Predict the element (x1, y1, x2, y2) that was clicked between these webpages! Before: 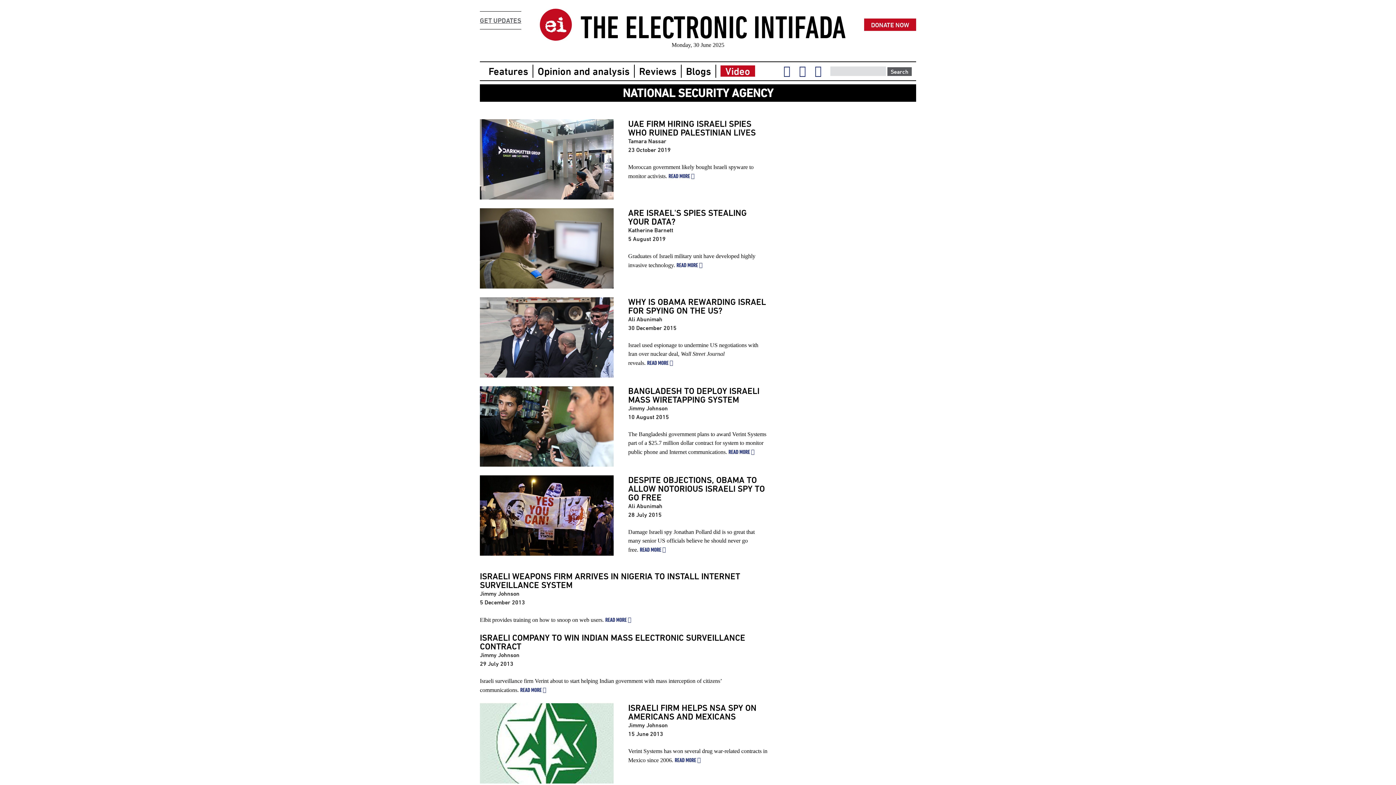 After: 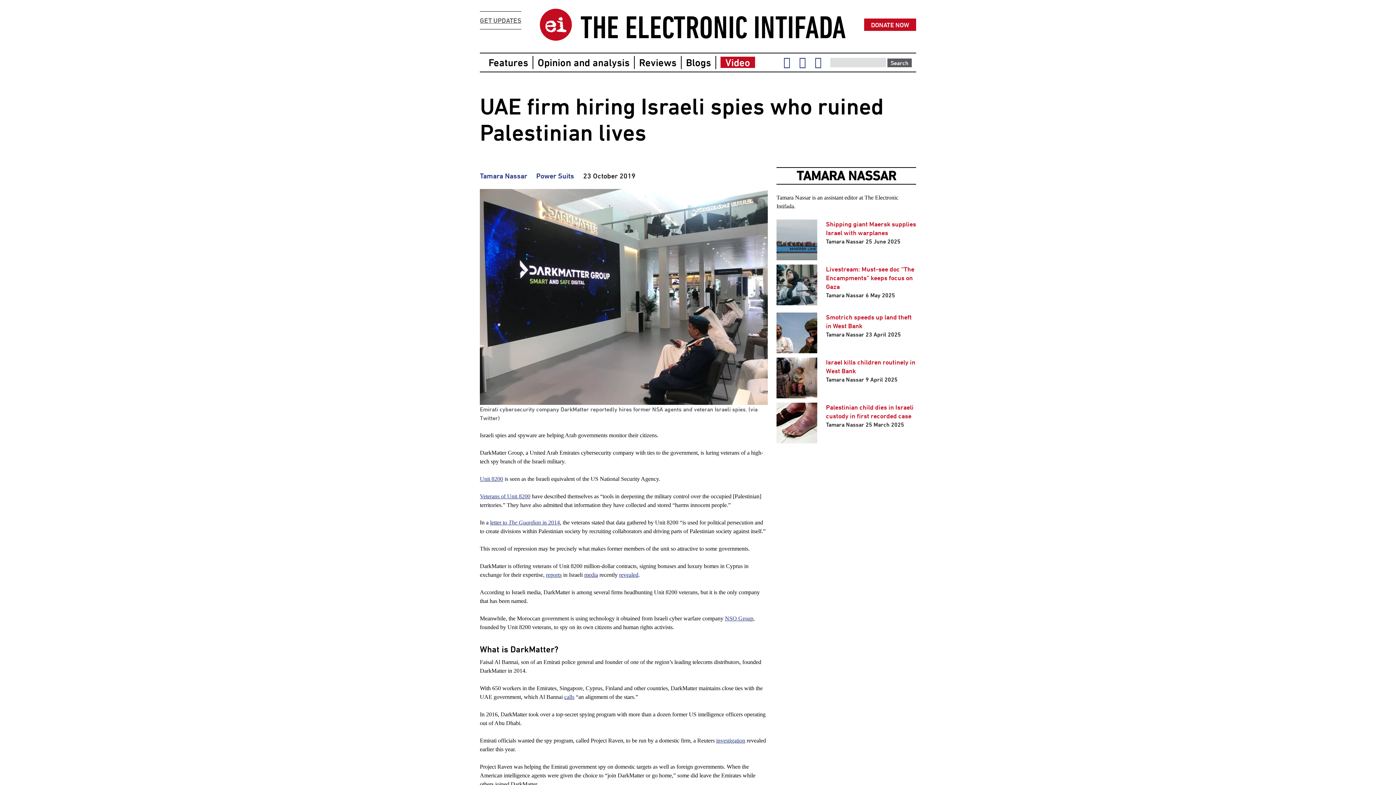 Action: label: UAE FIRM HIRING ISRAELI SPIES WHO RUINED PALESTINIAN LIVES bbox: (628, 118, 756, 137)